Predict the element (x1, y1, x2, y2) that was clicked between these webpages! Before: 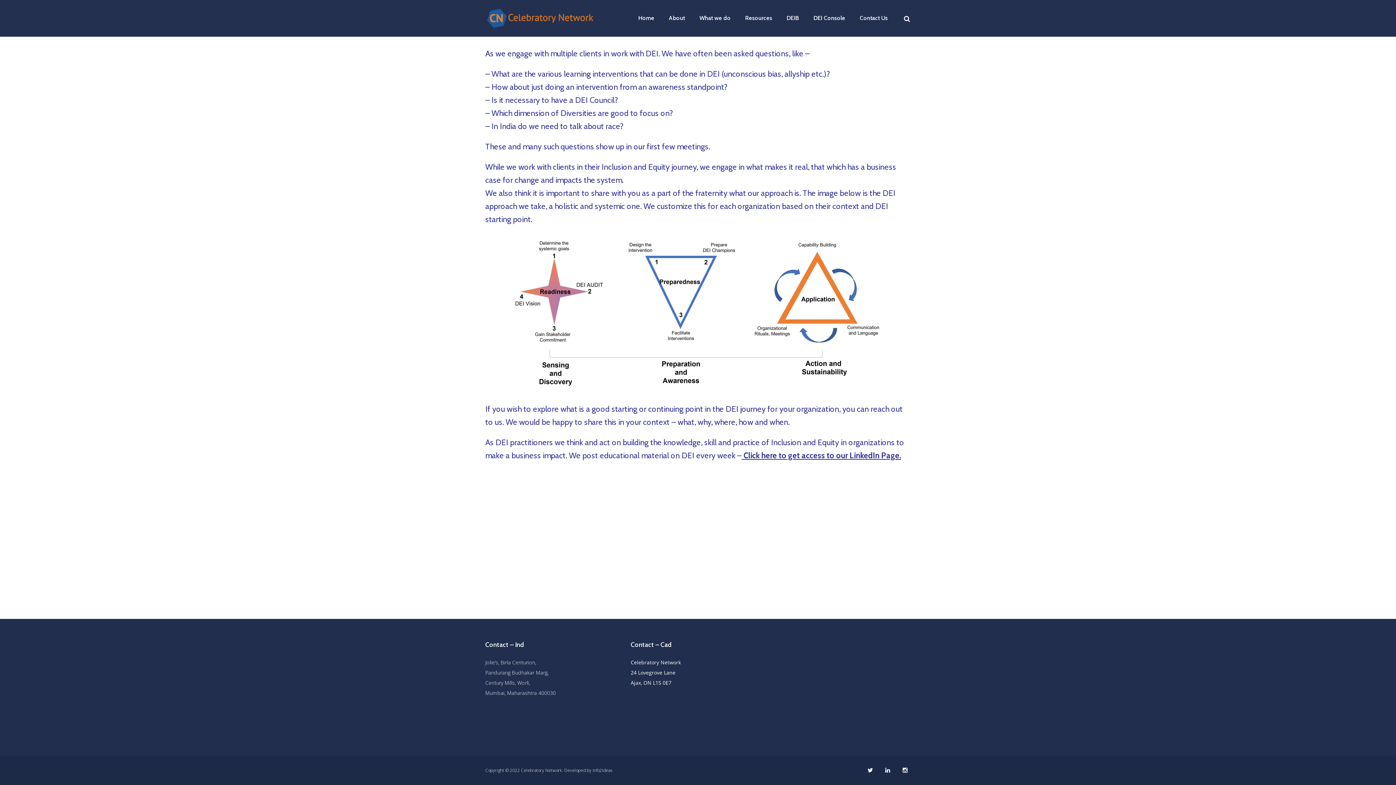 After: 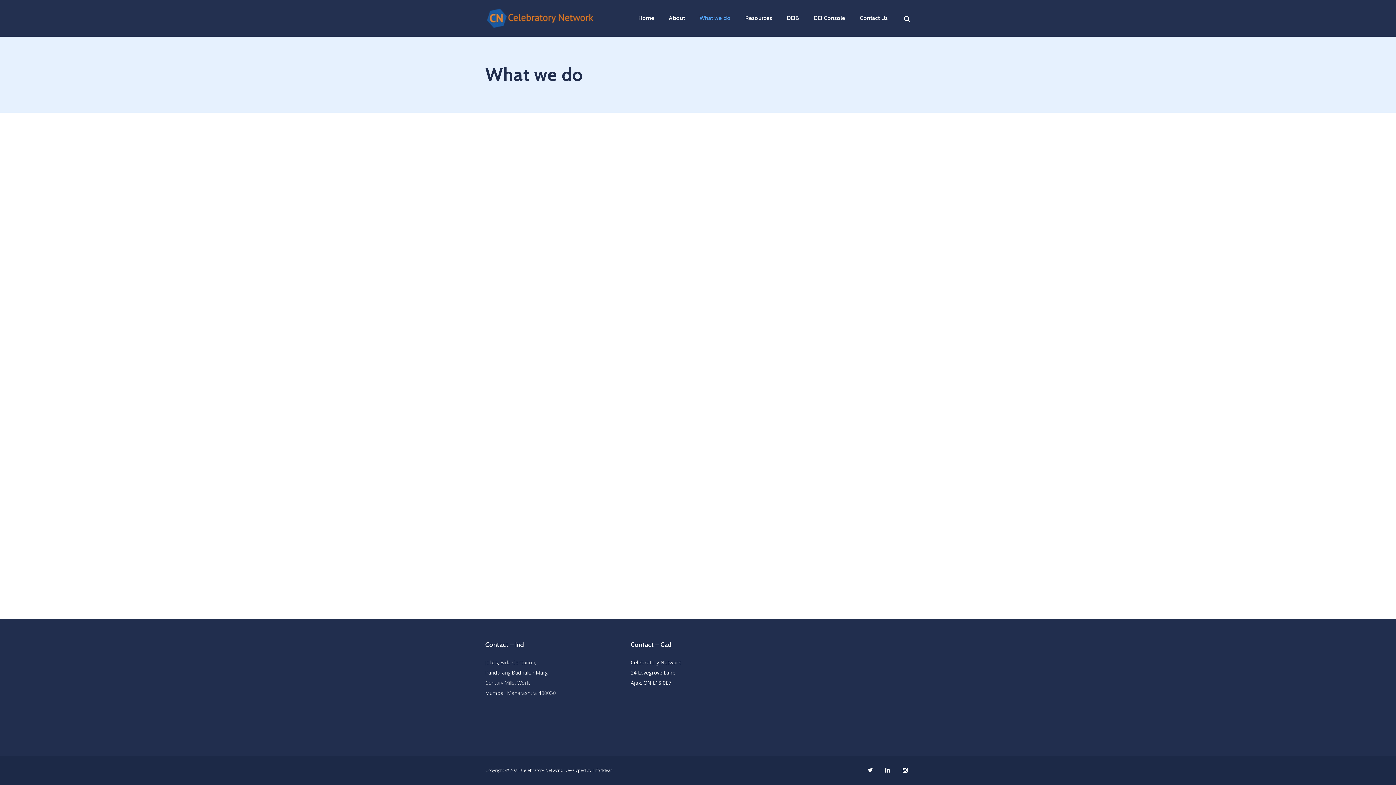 Action: label: What we do bbox: (694, 12, 735, 24)